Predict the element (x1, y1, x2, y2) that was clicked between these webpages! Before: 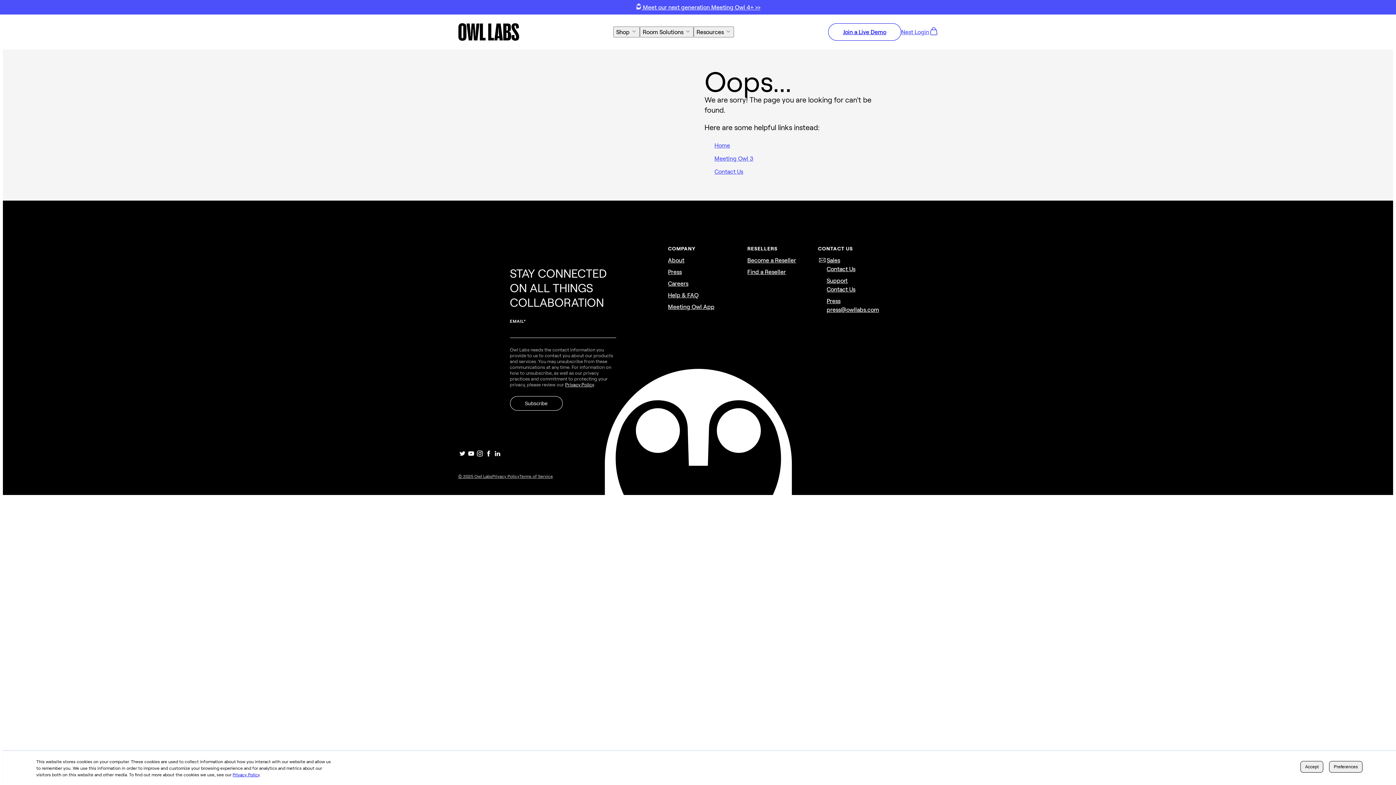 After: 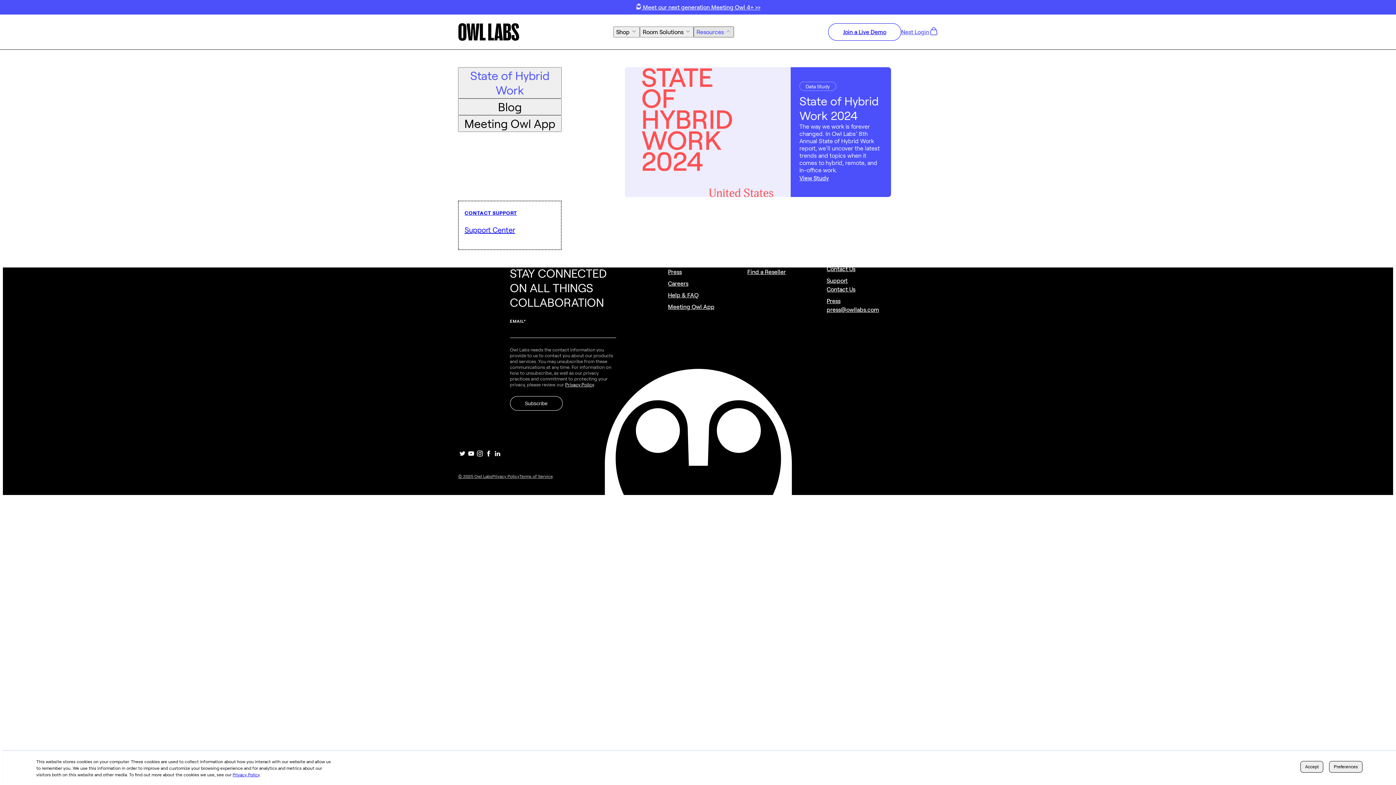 Action: label: Resources  bbox: (693, 26, 734, 37)